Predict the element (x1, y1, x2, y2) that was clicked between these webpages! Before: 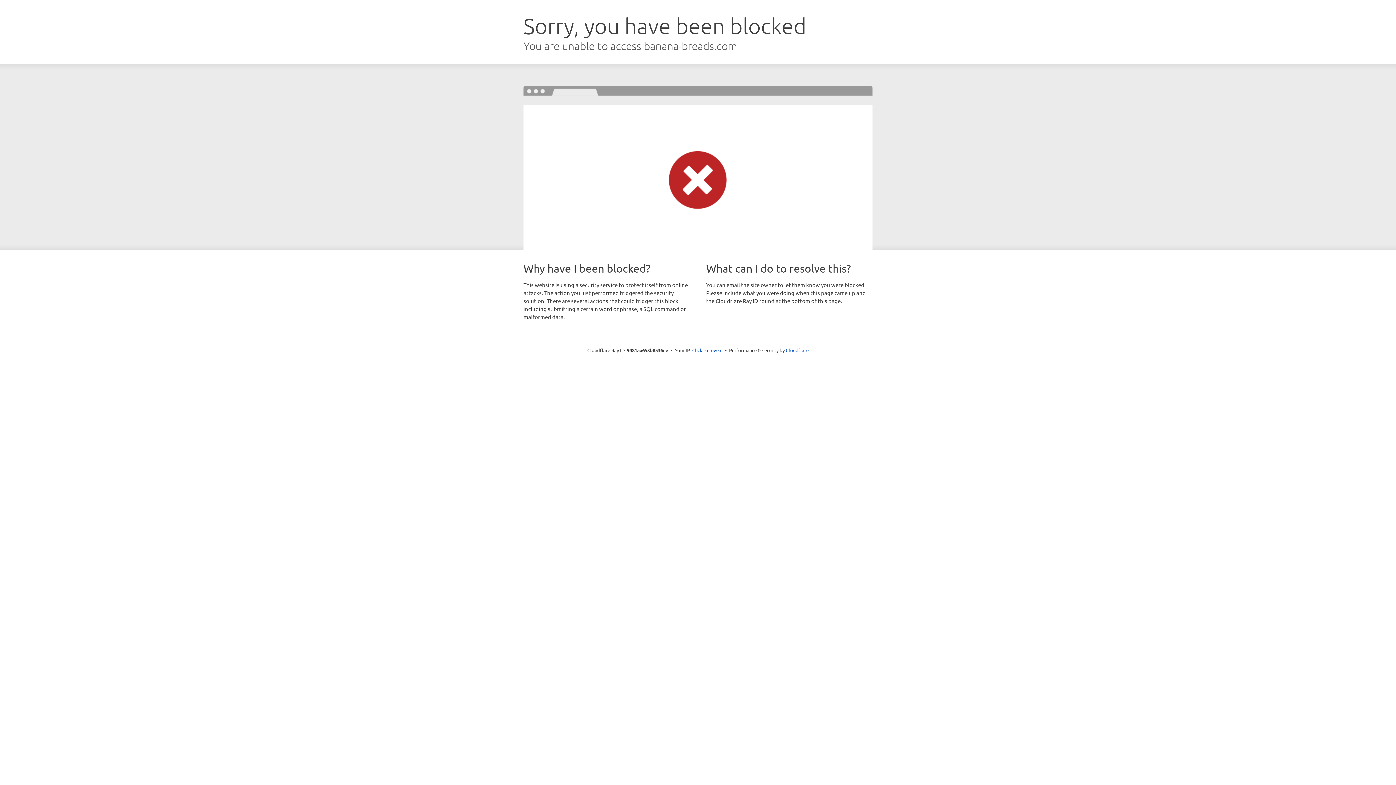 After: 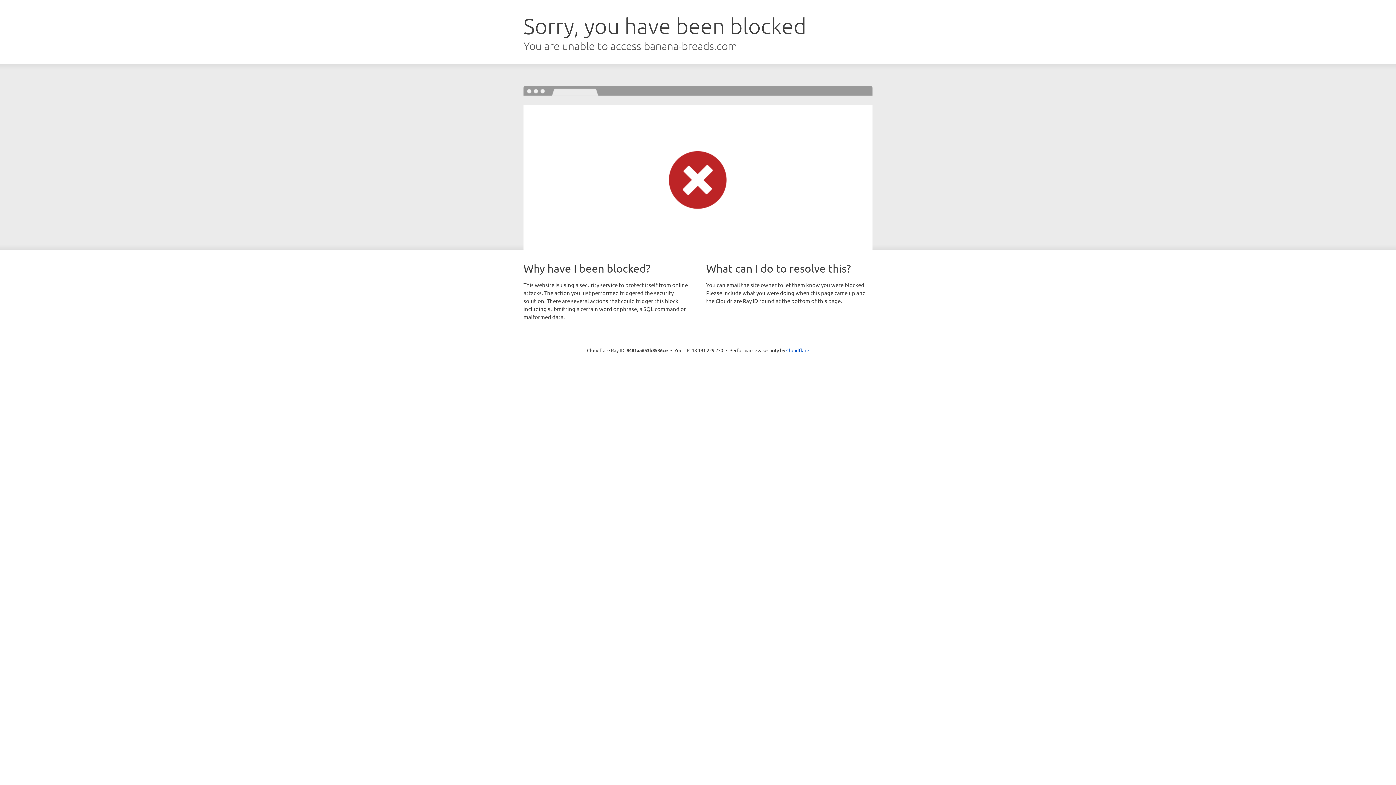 Action: label: Click to reveal bbox: (692, 346, 722, 353)